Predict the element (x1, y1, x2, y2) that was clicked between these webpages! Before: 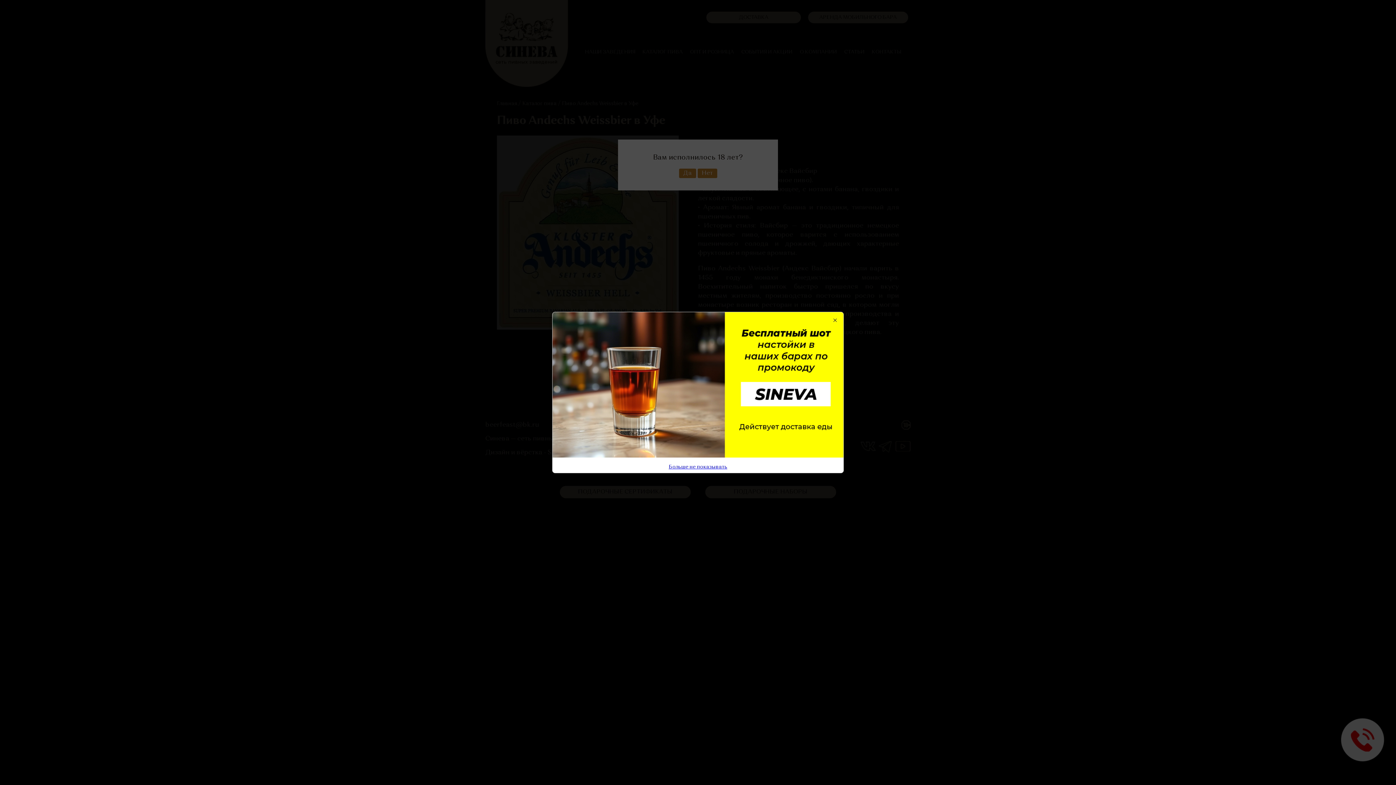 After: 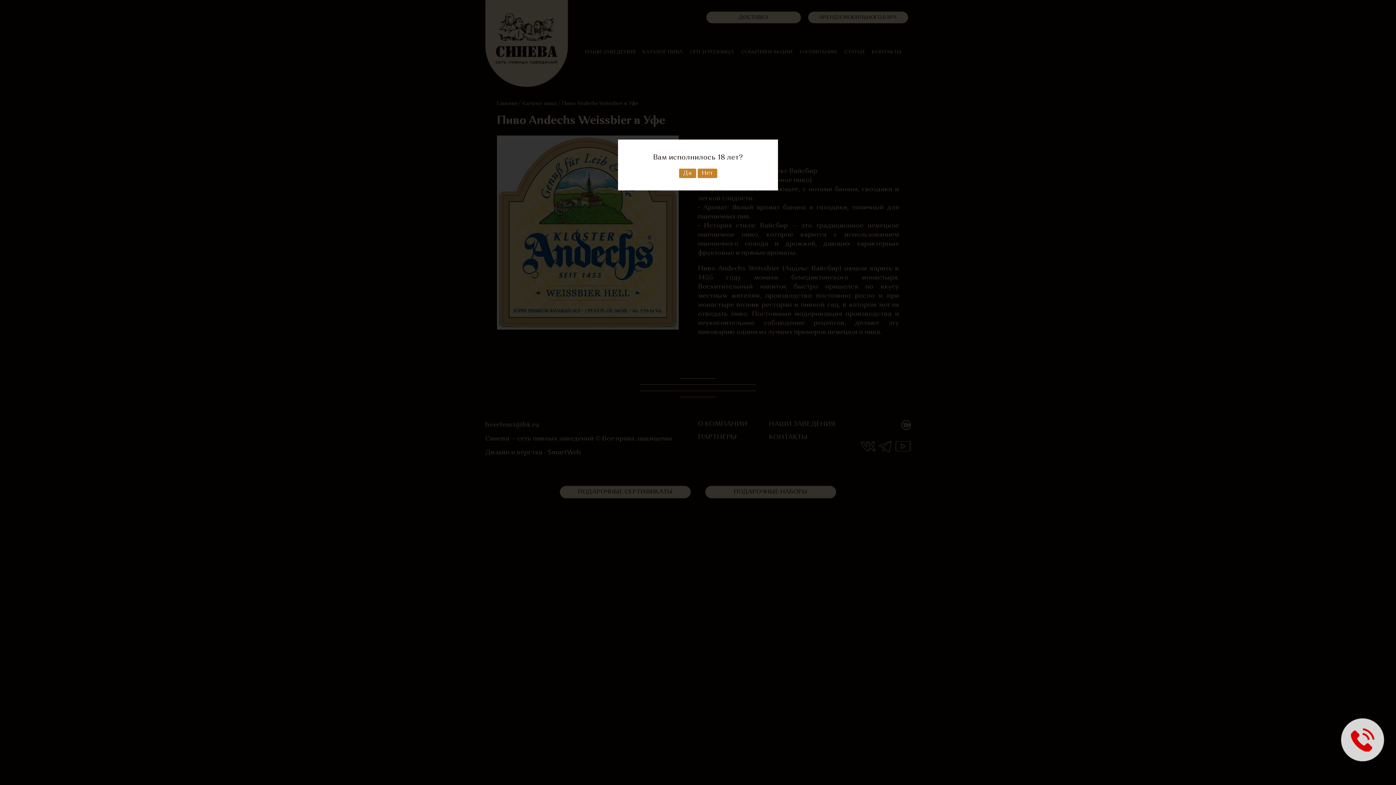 Action: bbox: (830, 316, 840, 326) label: ×